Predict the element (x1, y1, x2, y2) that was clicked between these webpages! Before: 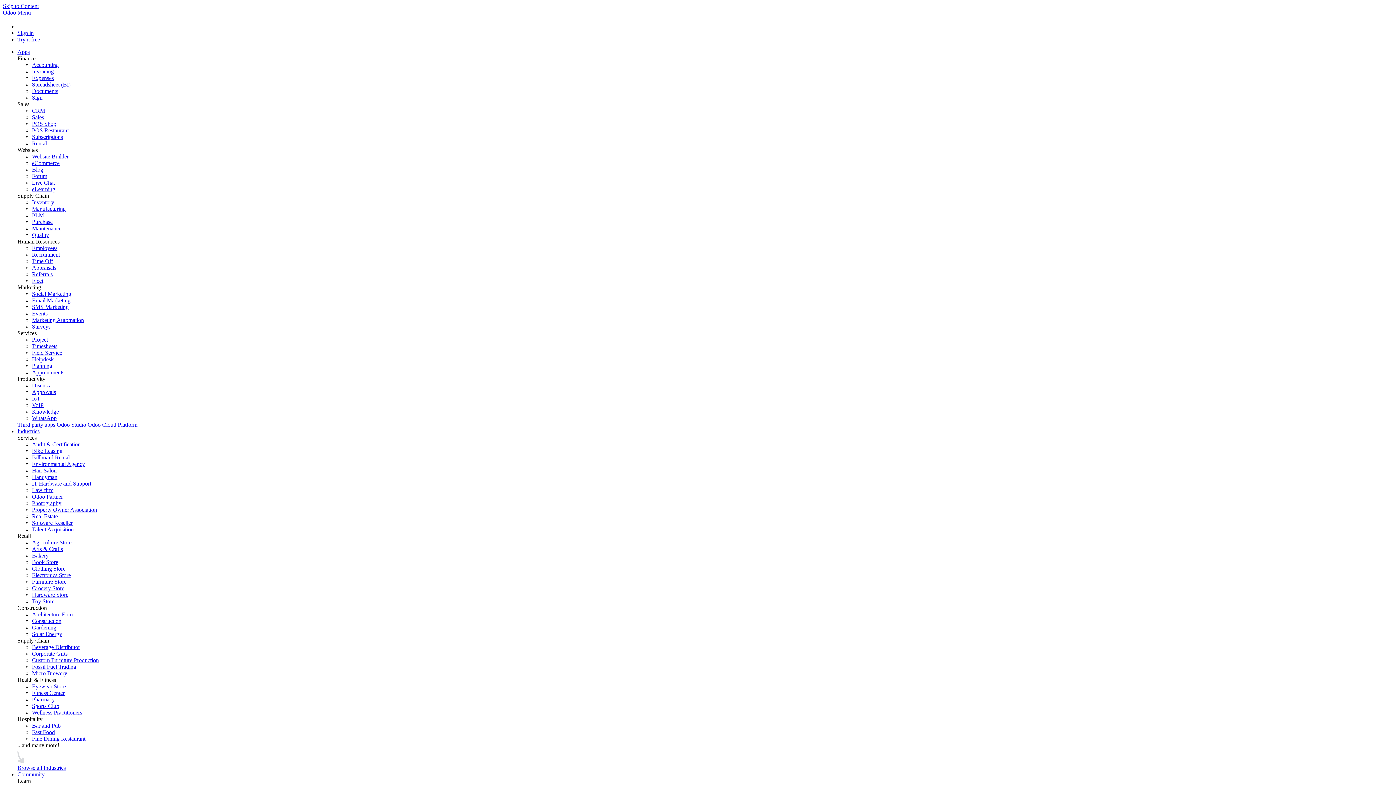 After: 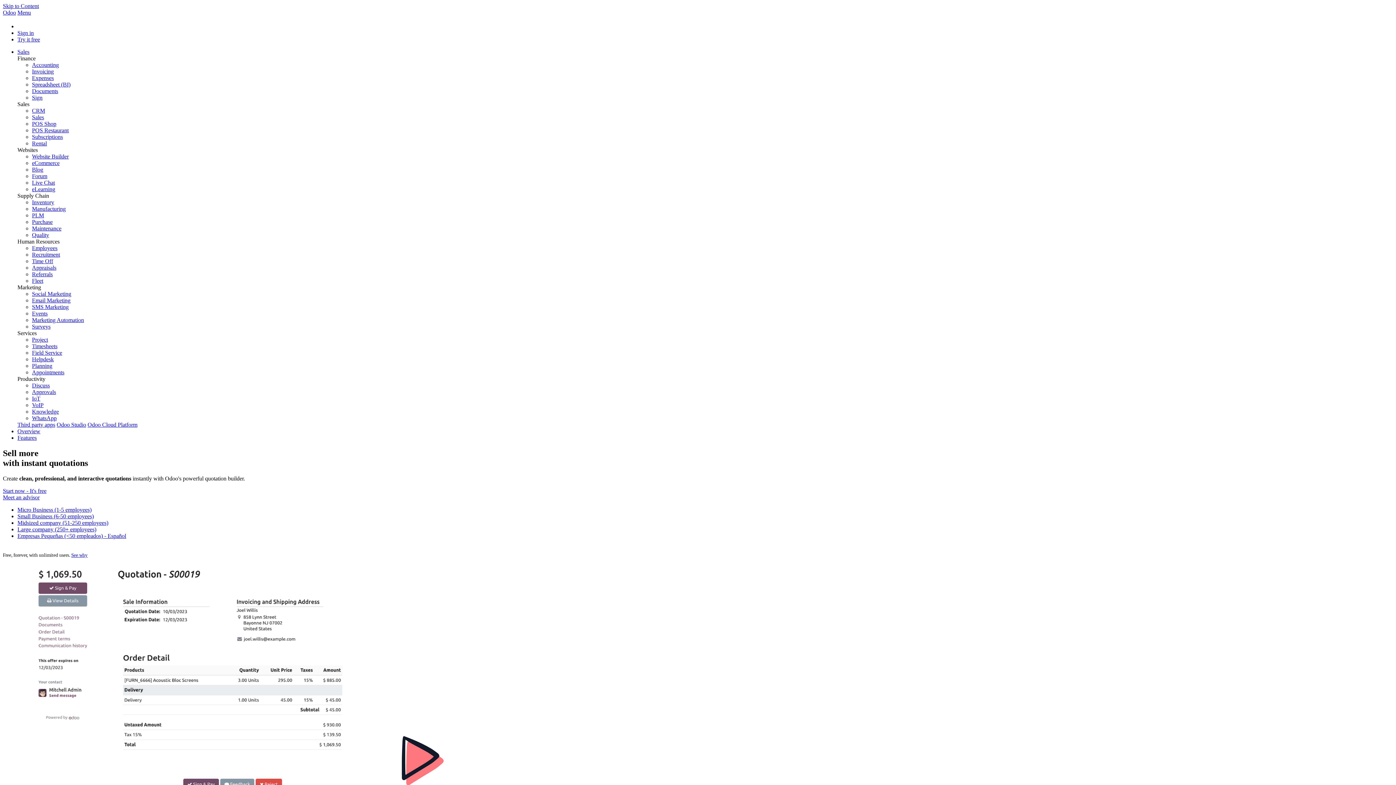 Action: label: Sales bbox: (32, 114, 44, 120)